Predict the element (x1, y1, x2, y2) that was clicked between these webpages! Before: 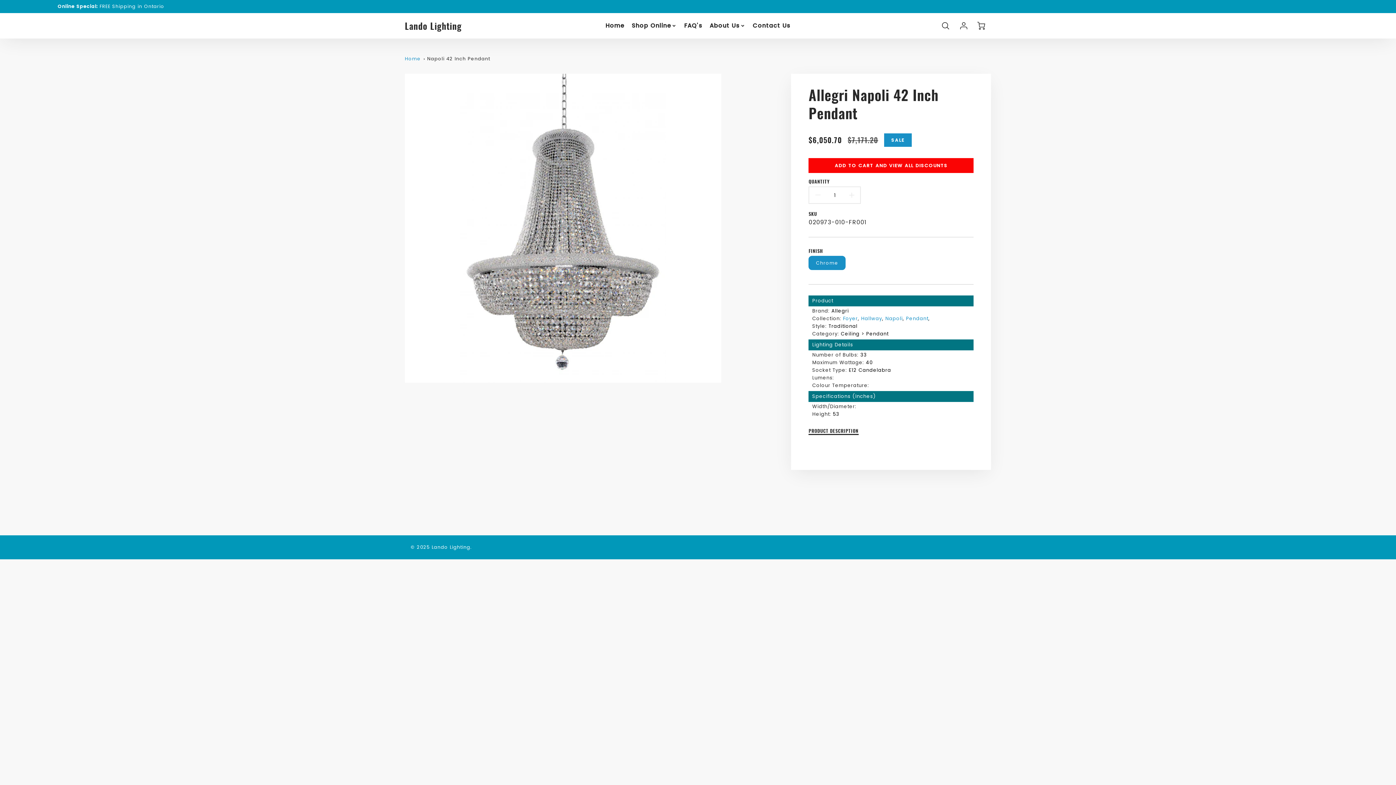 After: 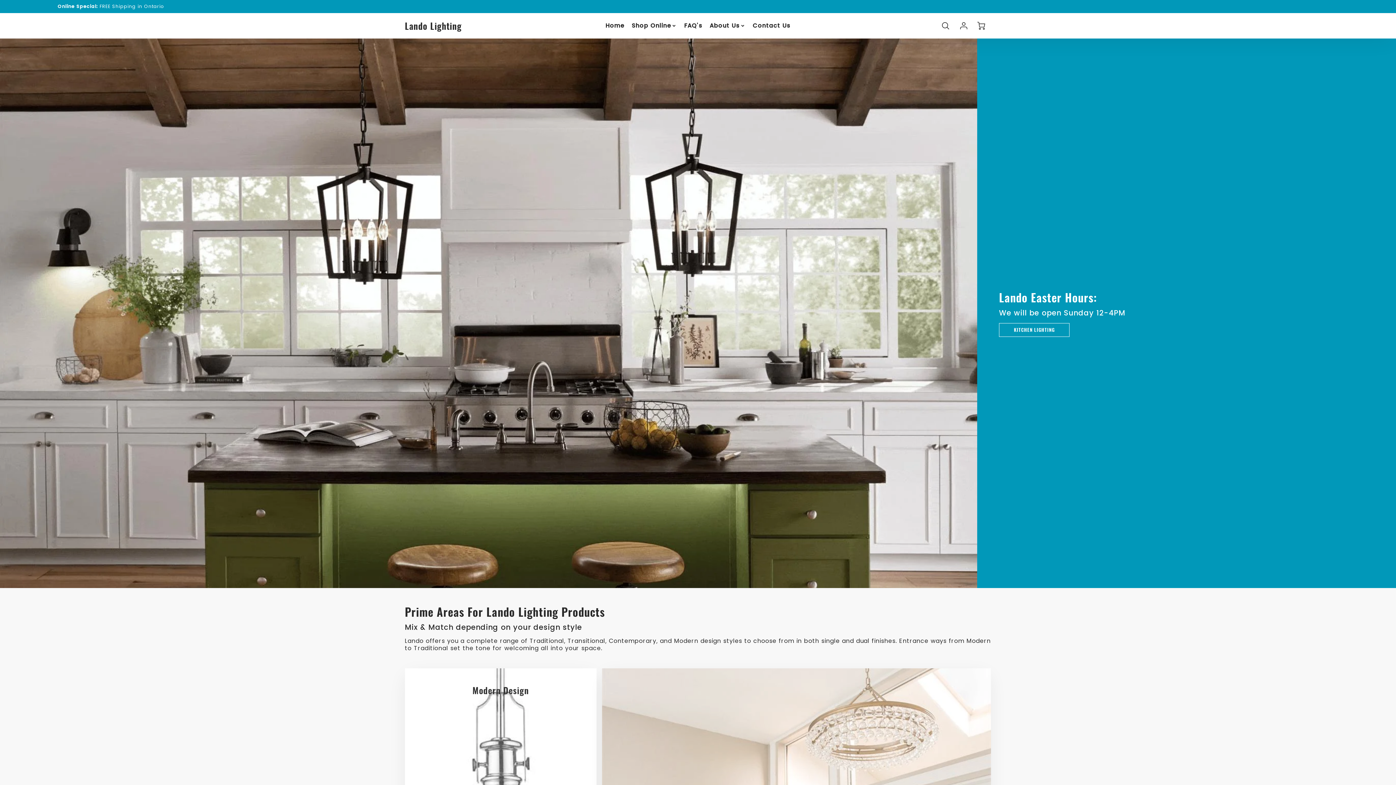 Action: bbox: (605, 22, 624, 29) label: Home